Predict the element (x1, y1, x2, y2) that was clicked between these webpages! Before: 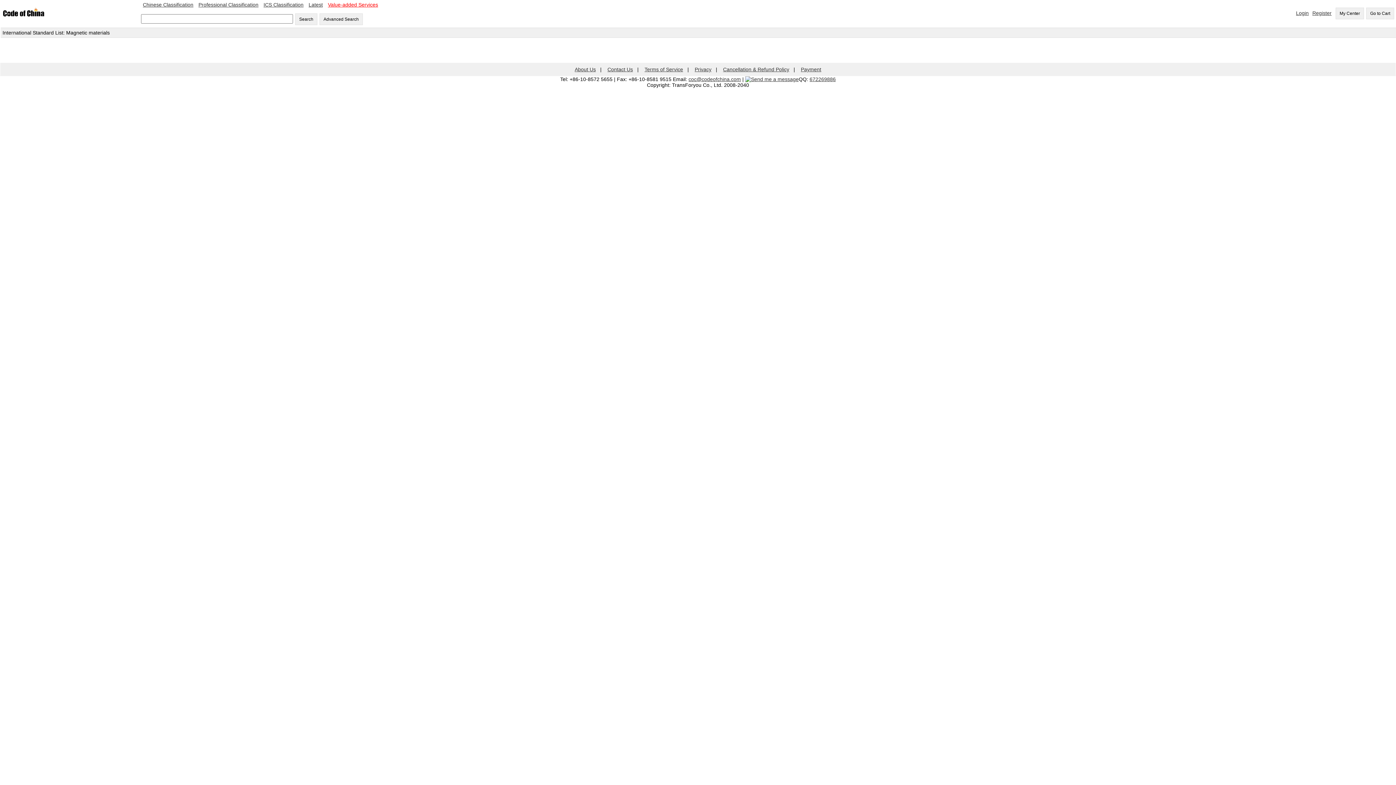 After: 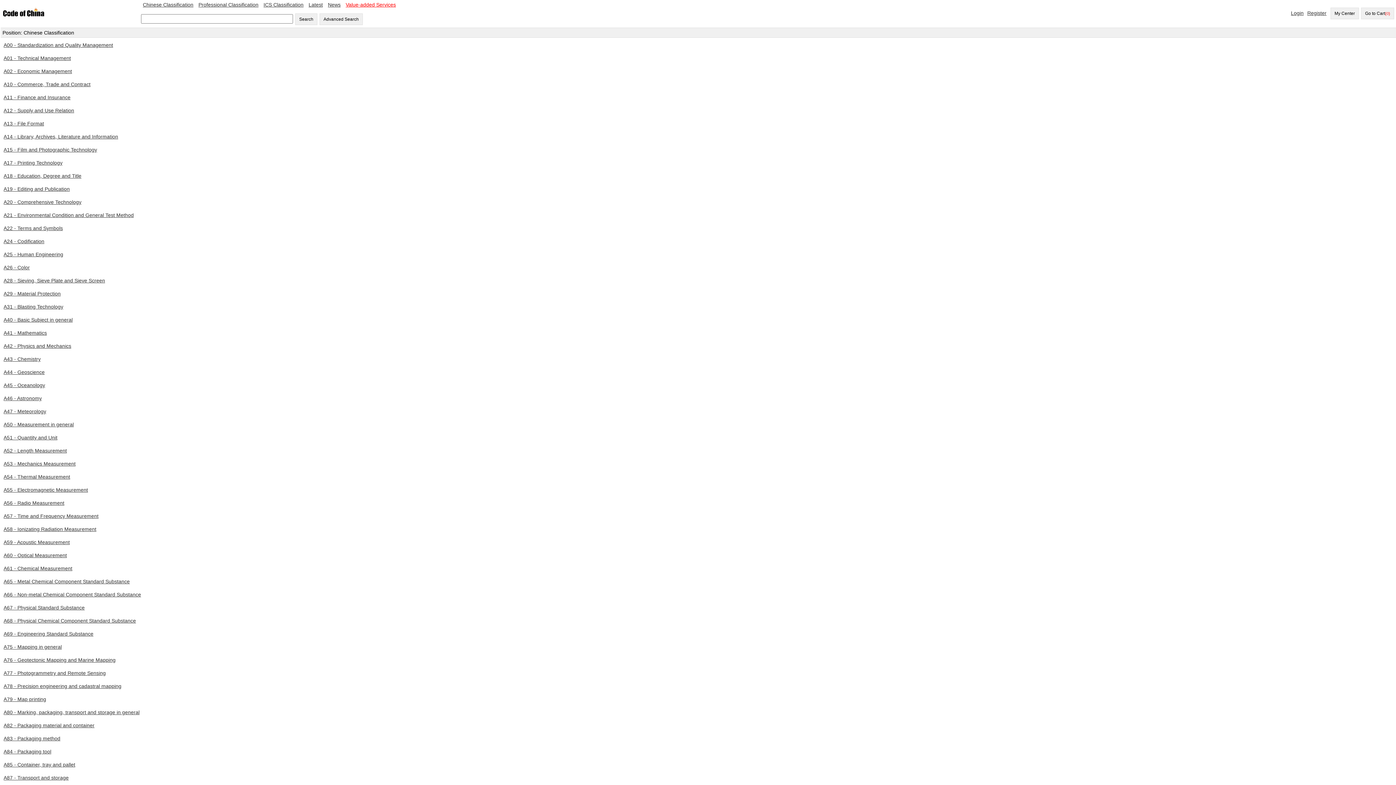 Action: label: Chinese Classification bbox: (141, 0, 195, 9)